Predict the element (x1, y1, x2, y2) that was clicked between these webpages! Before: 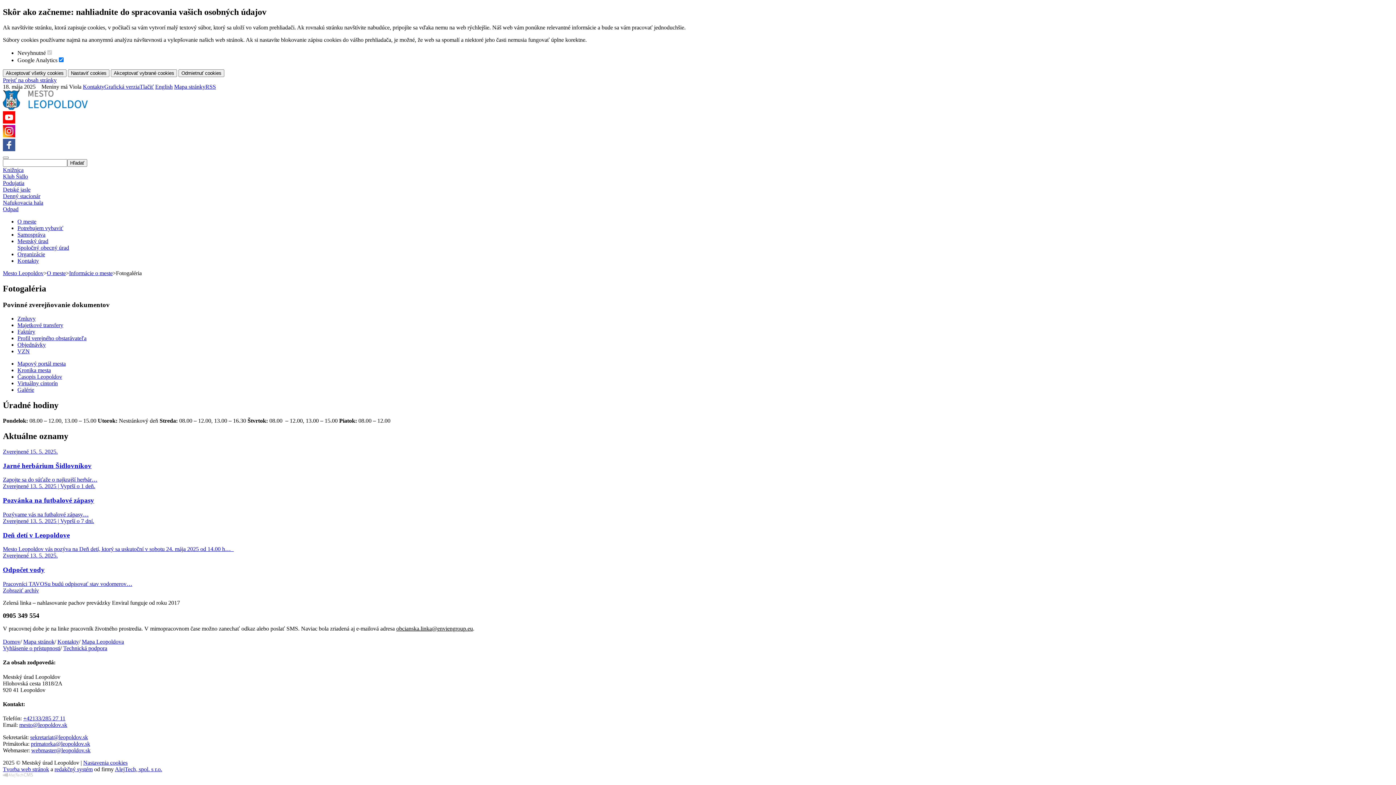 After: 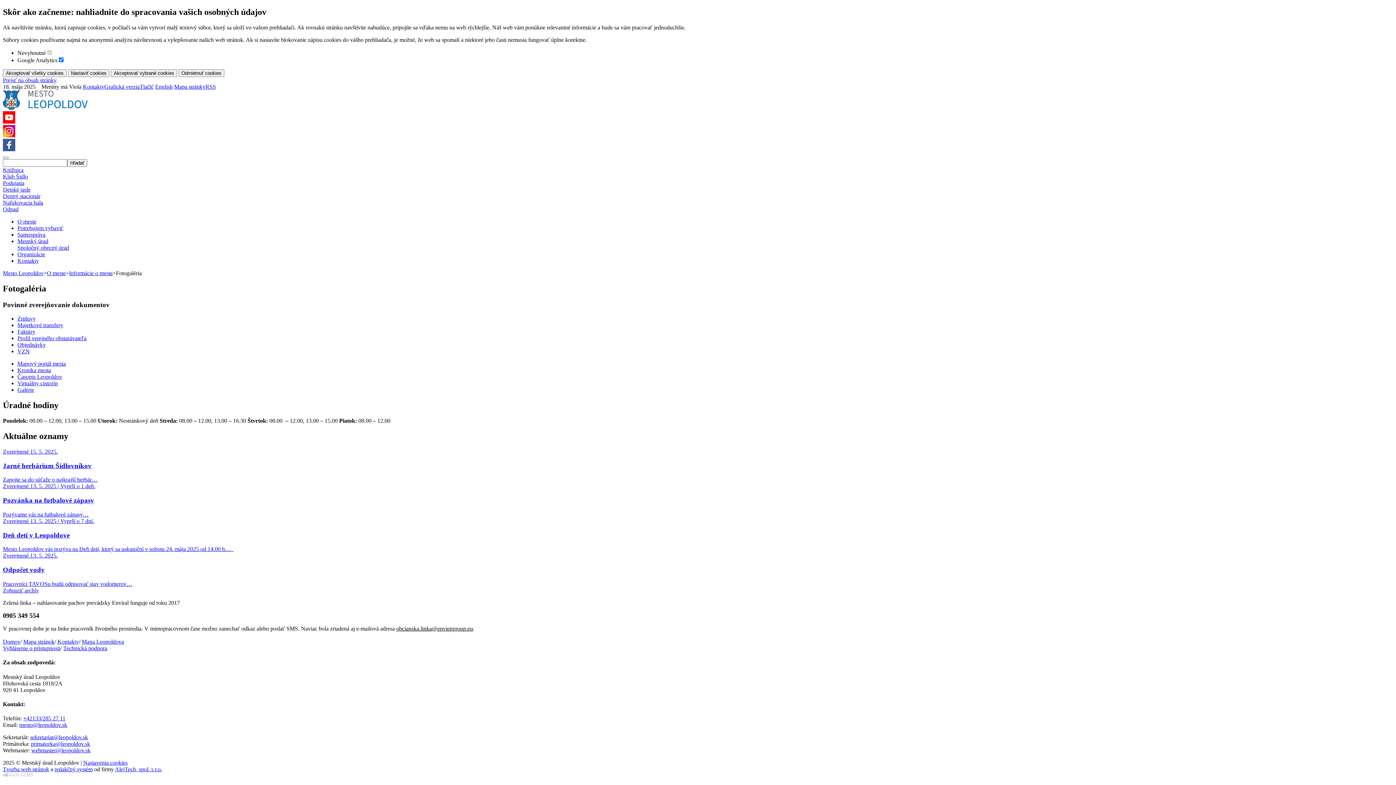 Action: label: Prejsť na obsah stránky bbox: (2, 77, 56, 83)